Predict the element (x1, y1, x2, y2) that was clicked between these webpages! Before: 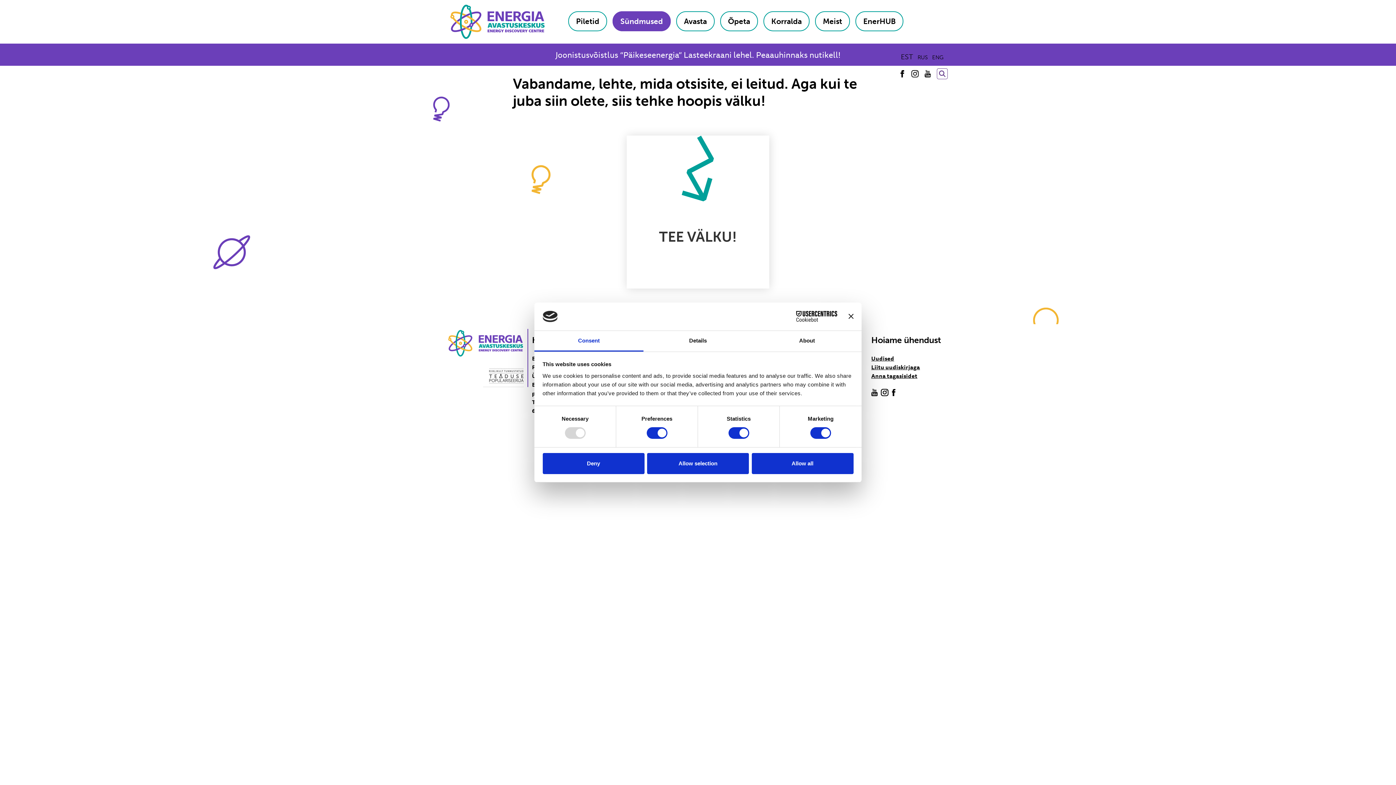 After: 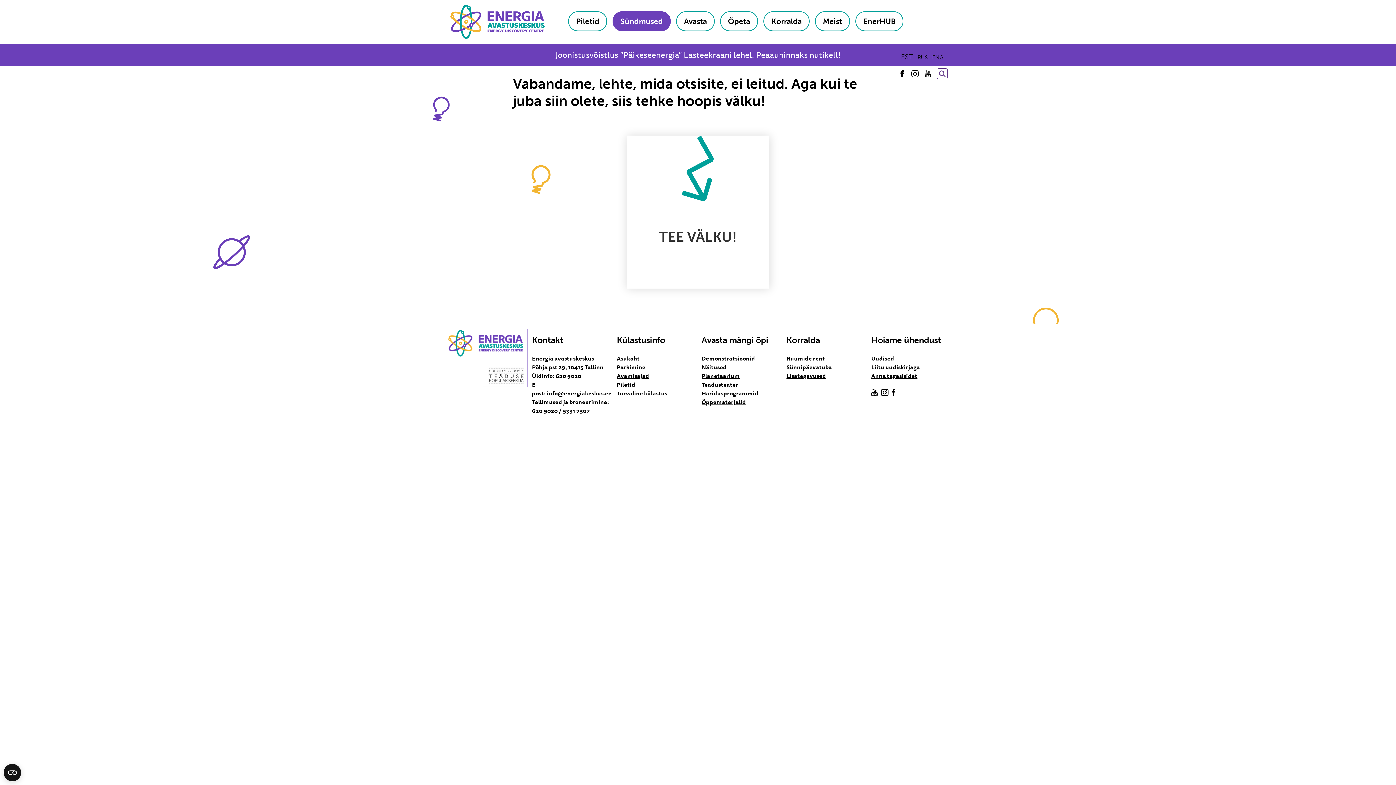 Action: bbox: (647, 453, 749, 474) label: Allow selection